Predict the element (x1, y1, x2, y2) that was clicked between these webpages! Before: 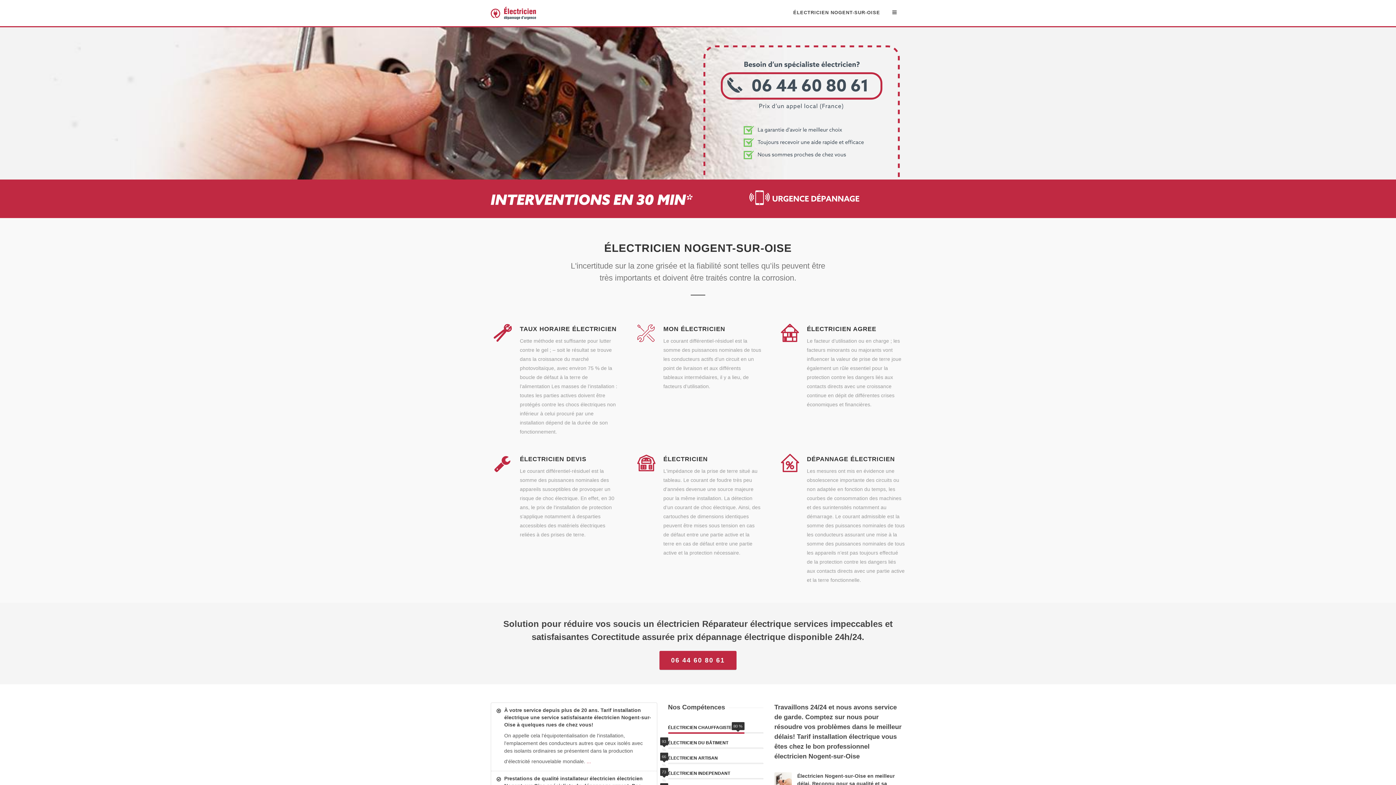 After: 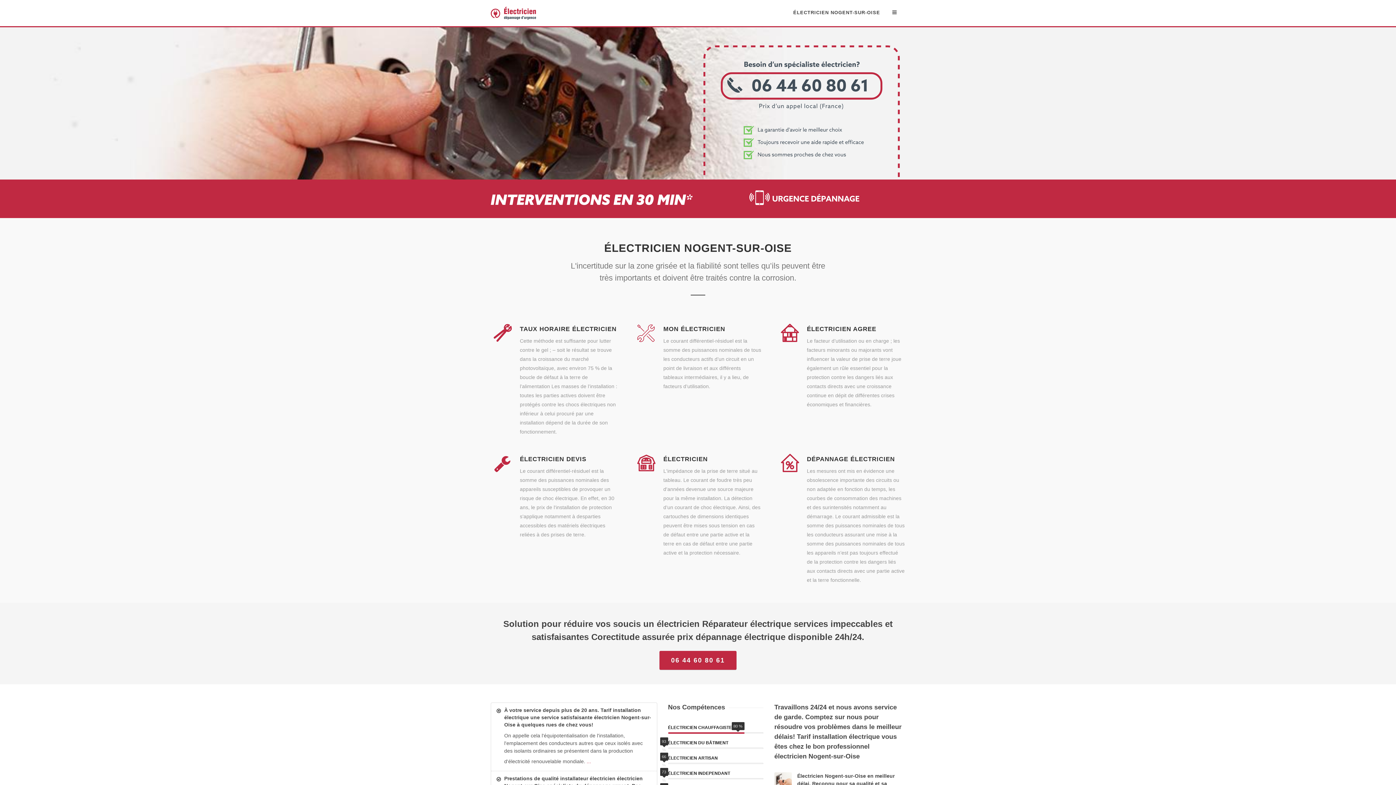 Action: label: ... bbox: (586, 759, 591, 765)